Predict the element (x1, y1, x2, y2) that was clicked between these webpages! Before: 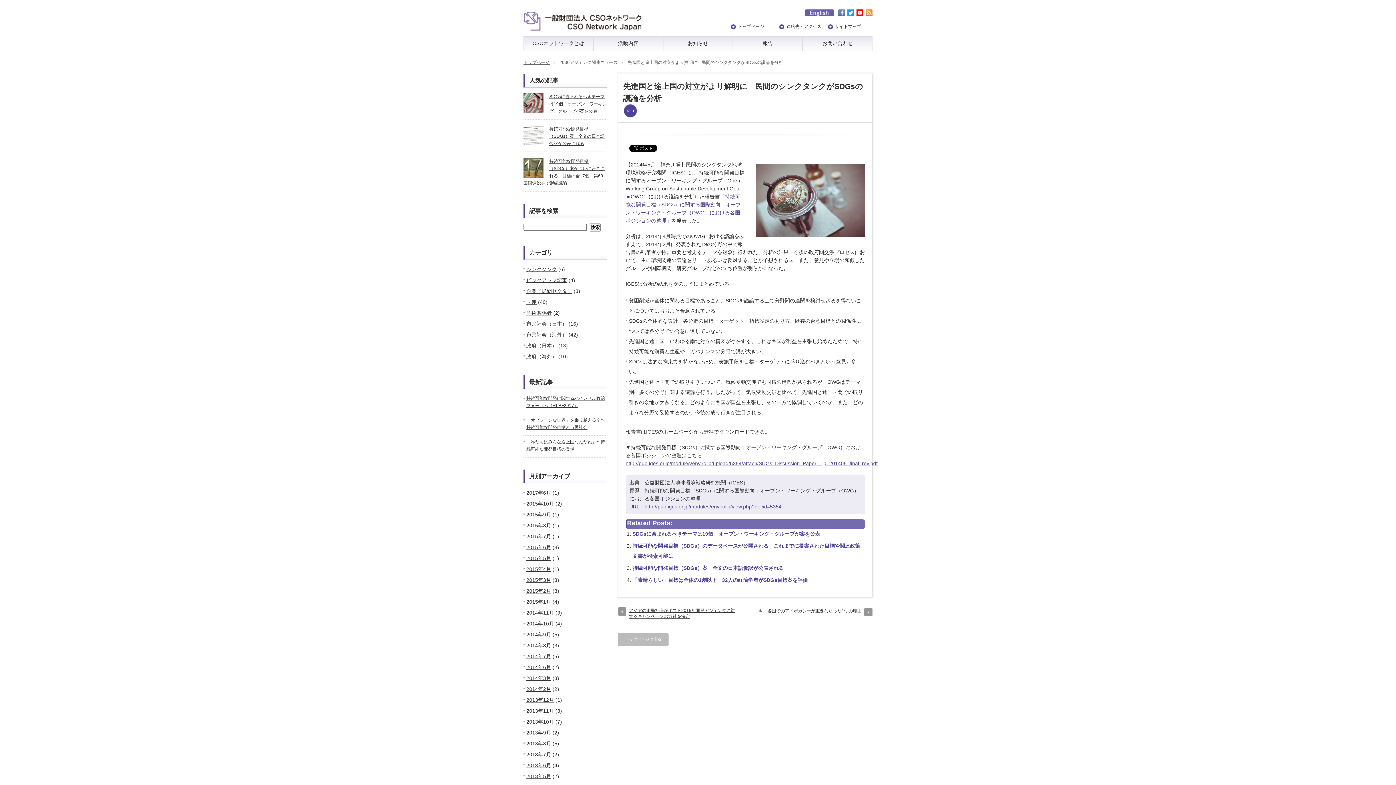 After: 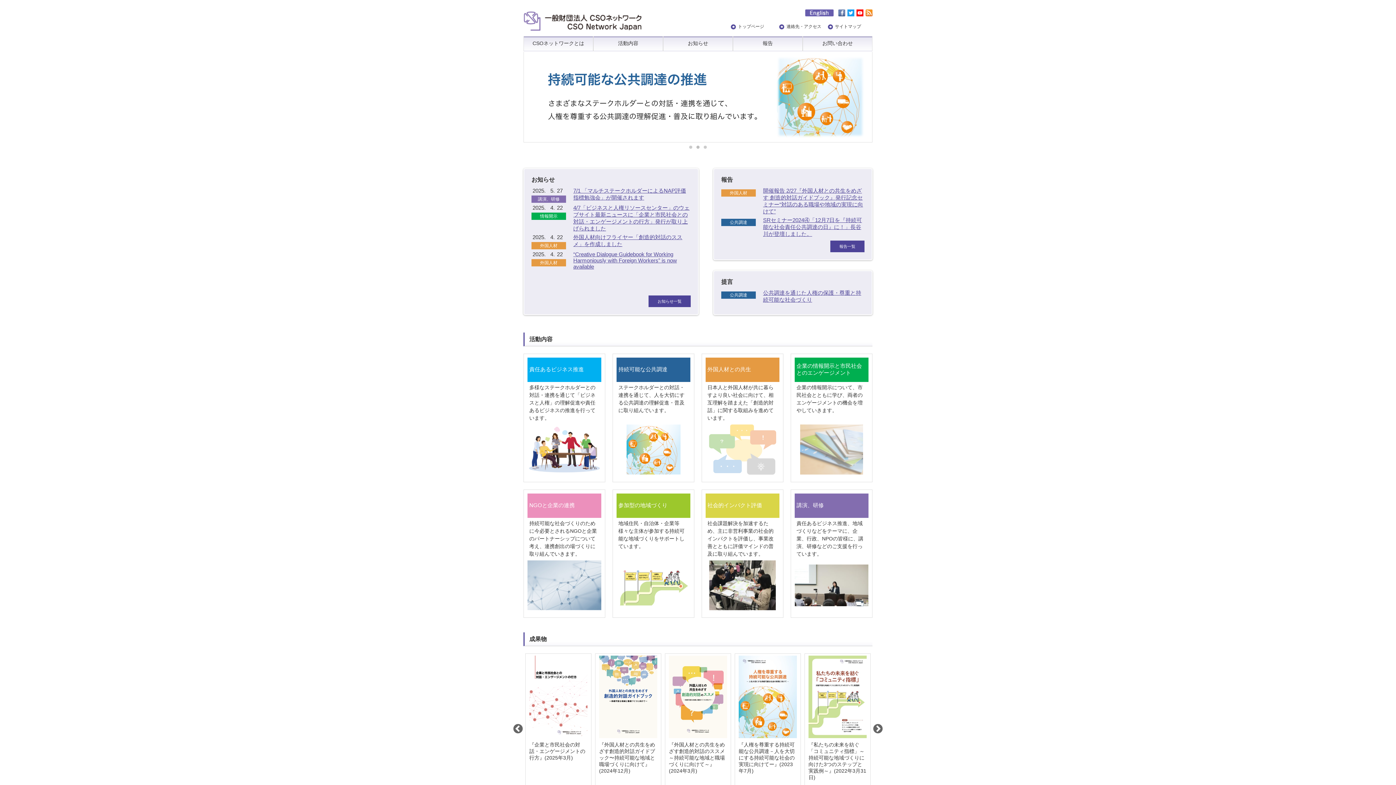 Action: bbox: (618, 633, 668, 646) label: トップページに戻る